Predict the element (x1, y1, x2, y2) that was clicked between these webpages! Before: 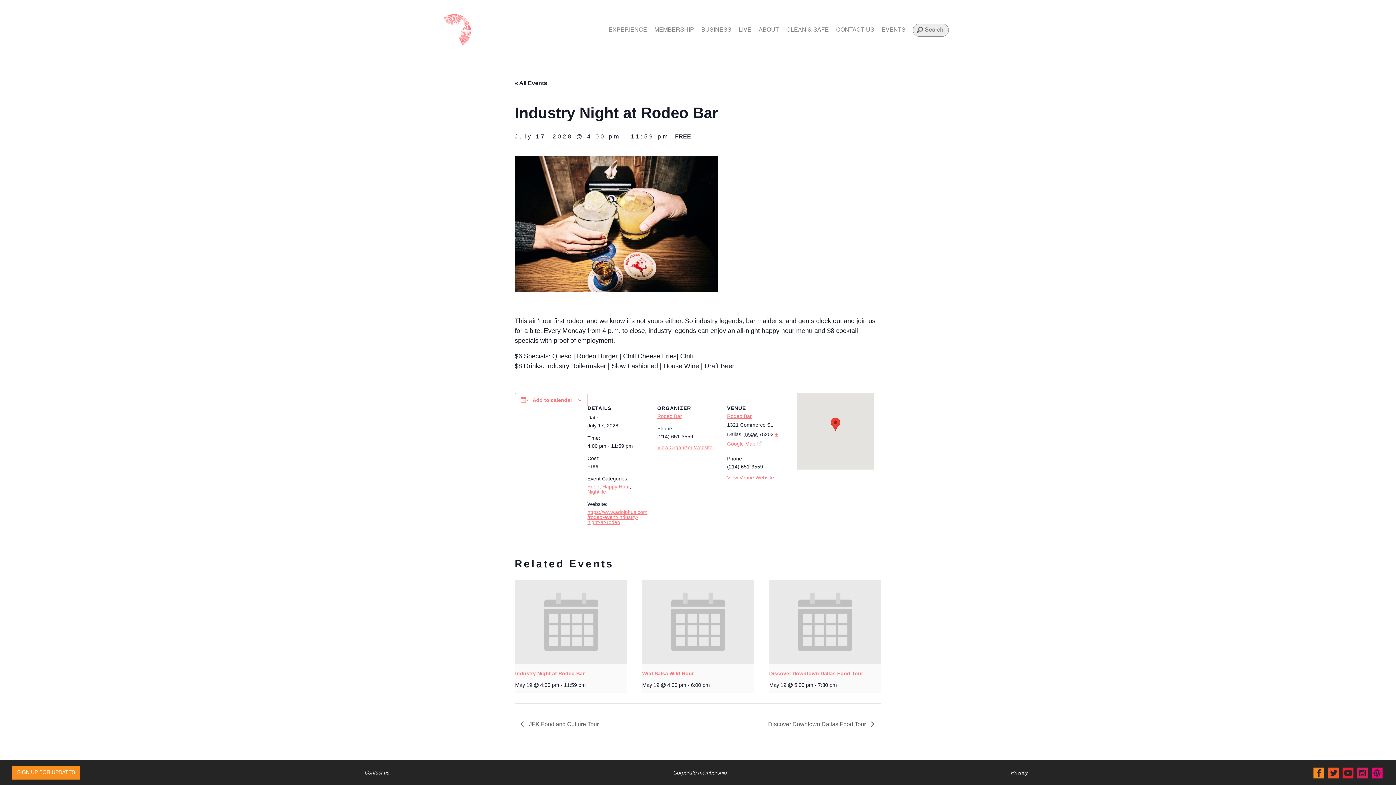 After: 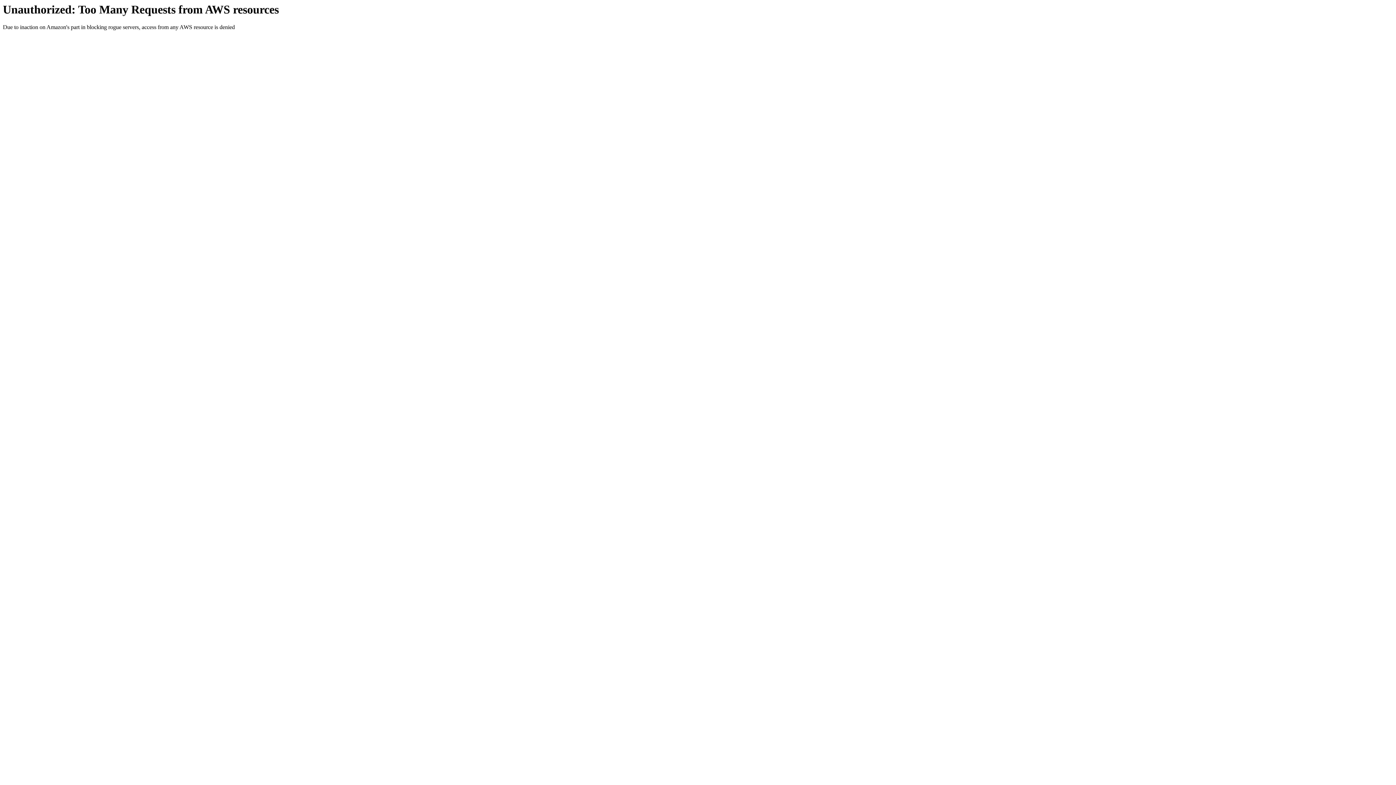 Action: label: Rodeo Bar bbox: (727, 413, 752, 419)